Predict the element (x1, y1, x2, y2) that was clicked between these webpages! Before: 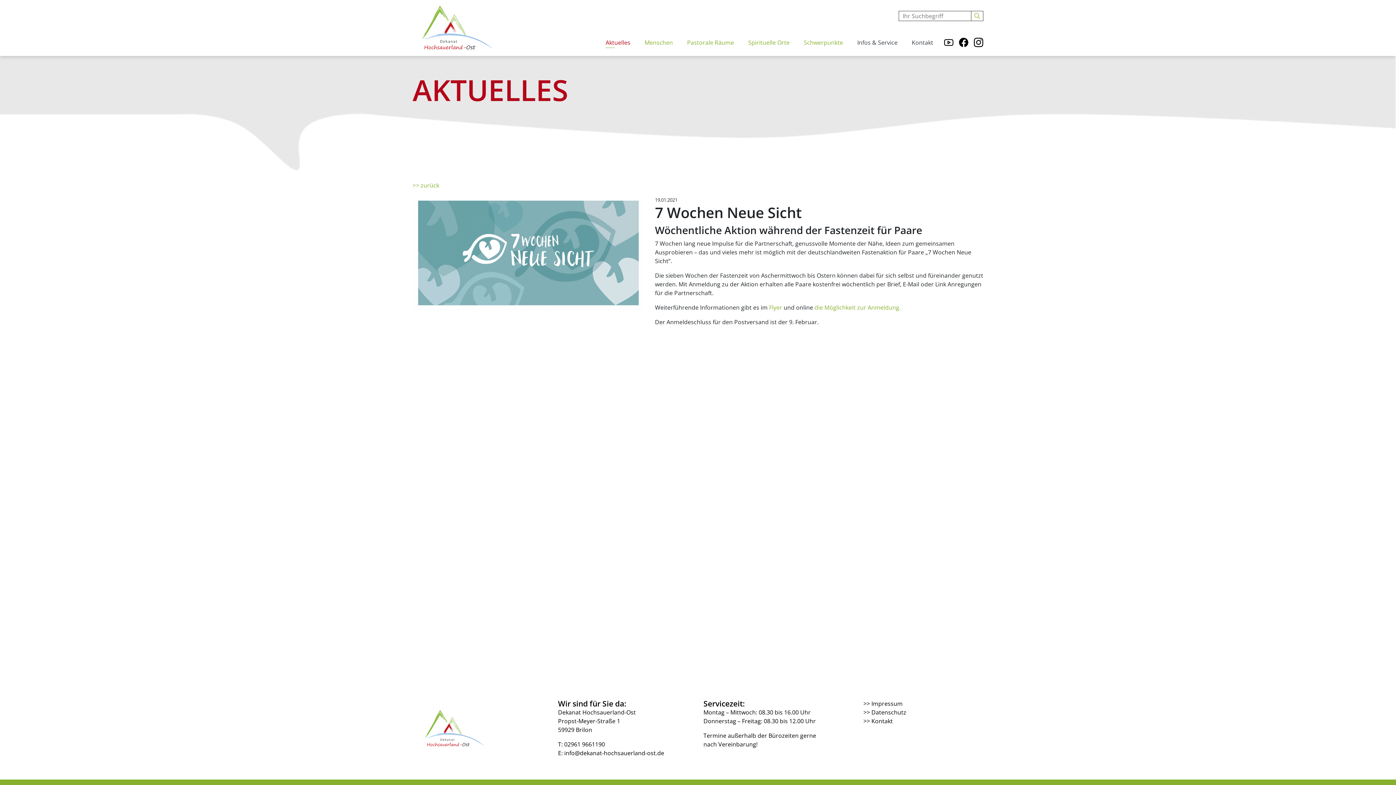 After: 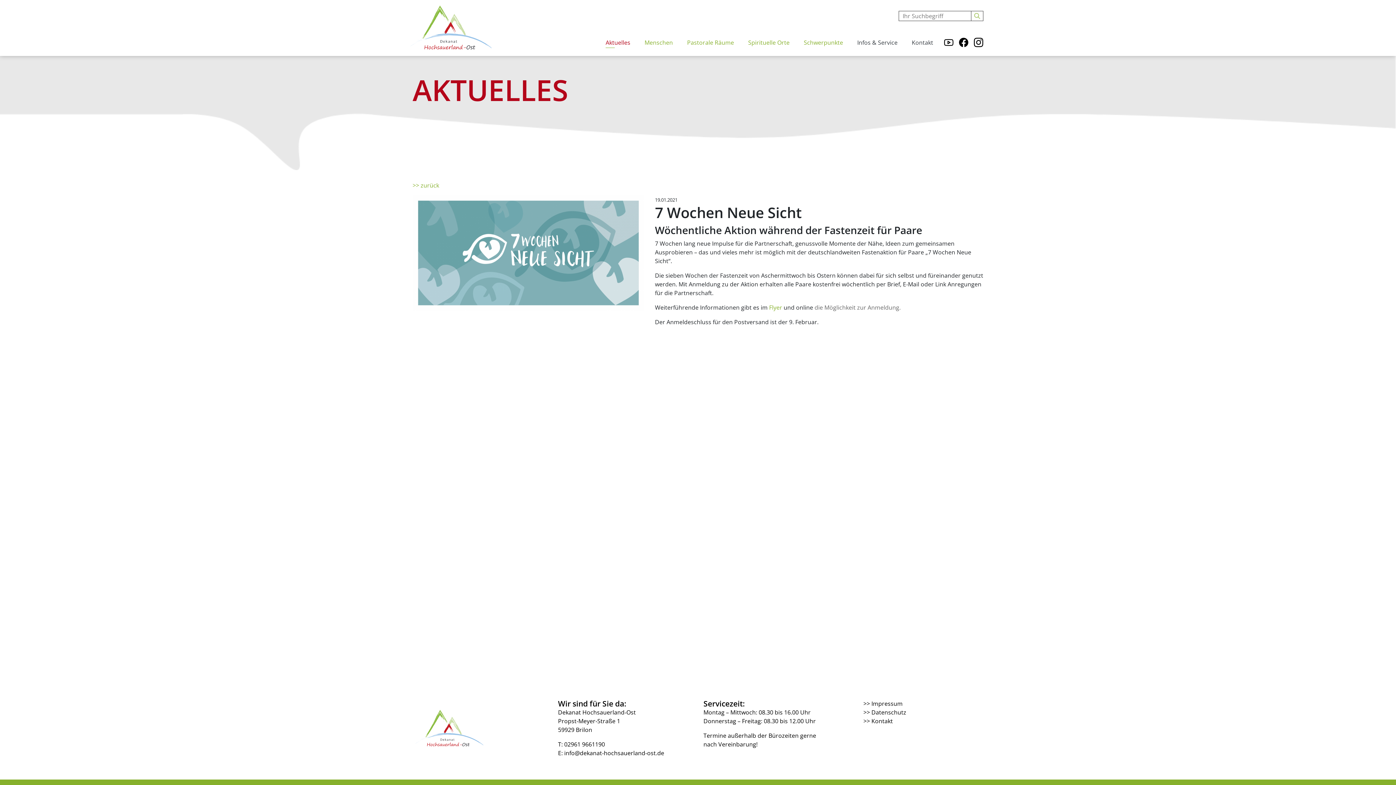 Action: label: die Möglichkeit zur Anmeldung. bbox: (814, 303, 900, 311)